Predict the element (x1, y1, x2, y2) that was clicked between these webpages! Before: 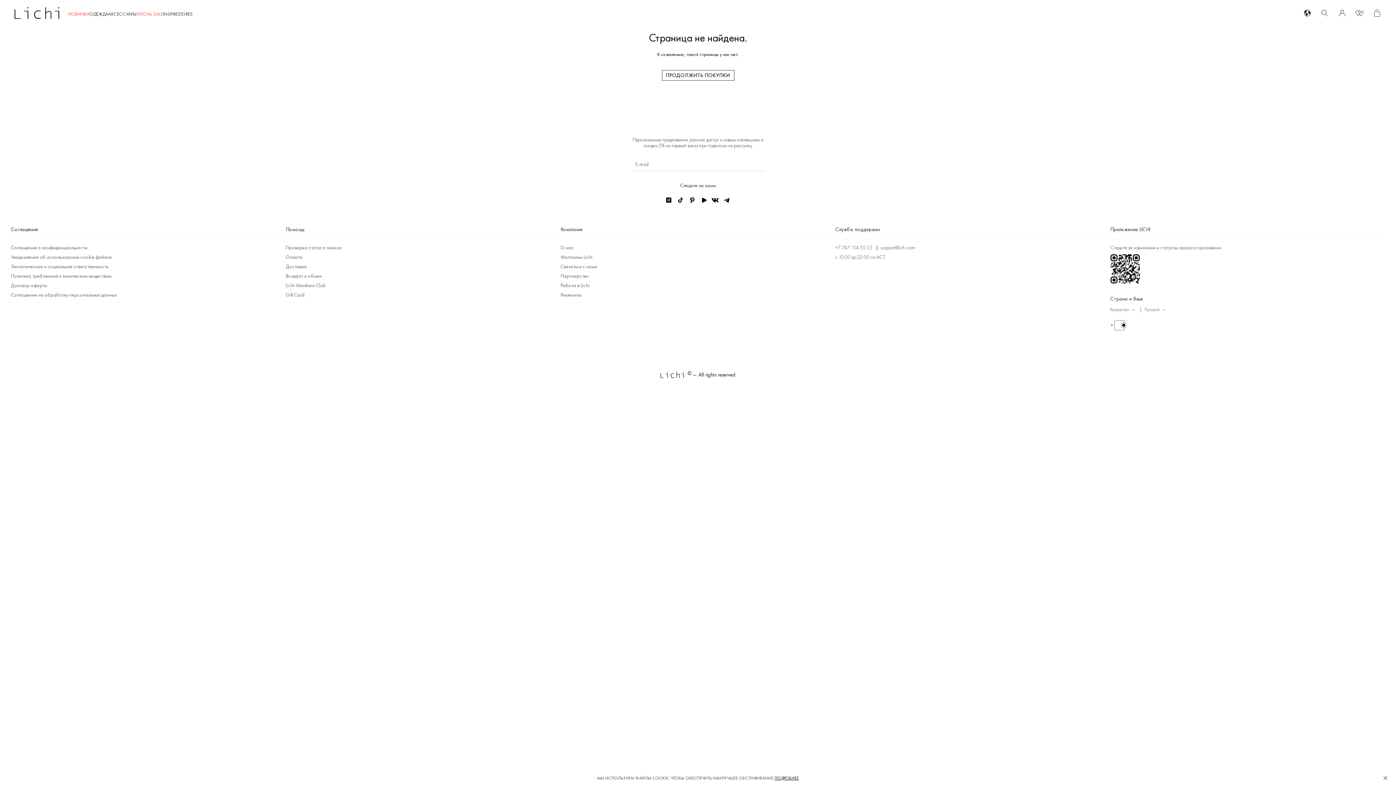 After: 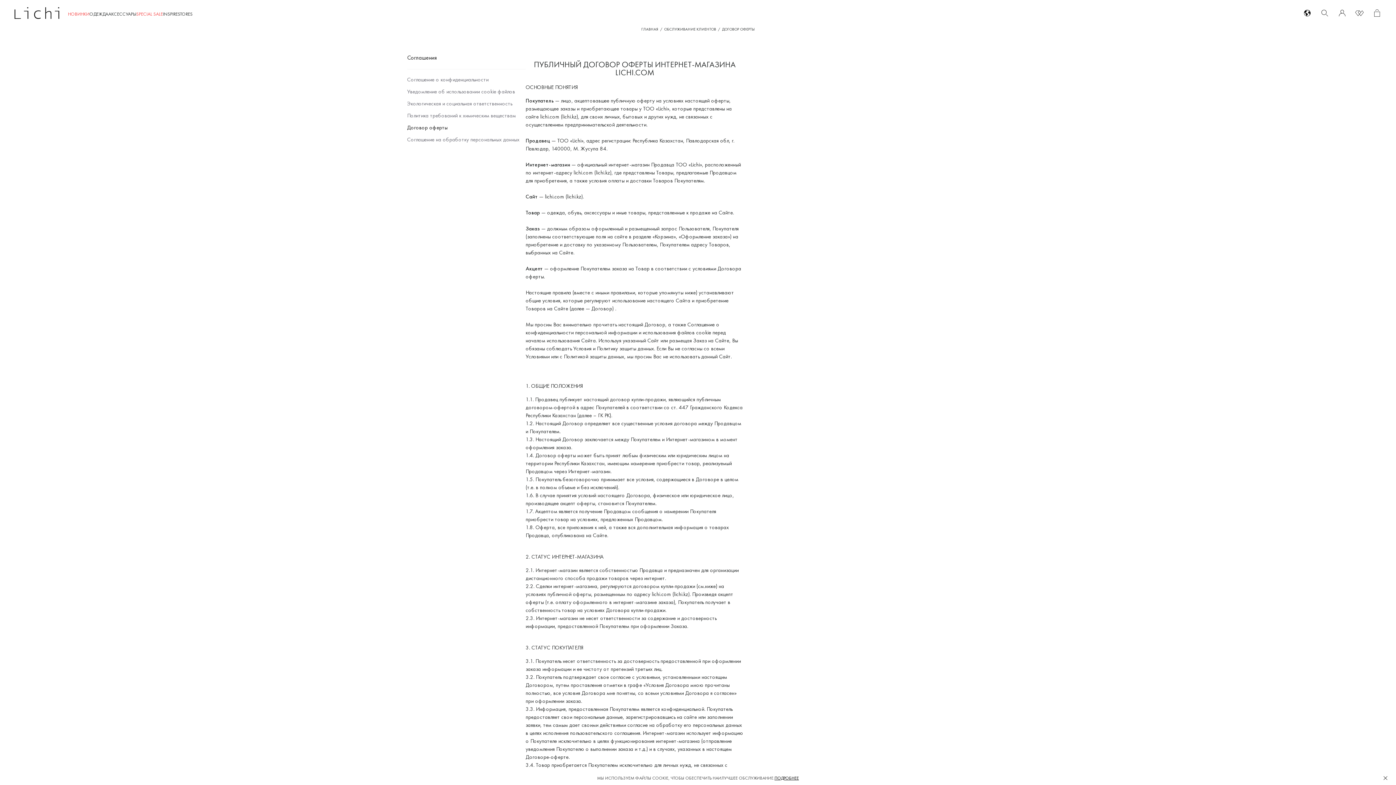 Action: label: Lichi bbox: (10, 282, 47, 288)